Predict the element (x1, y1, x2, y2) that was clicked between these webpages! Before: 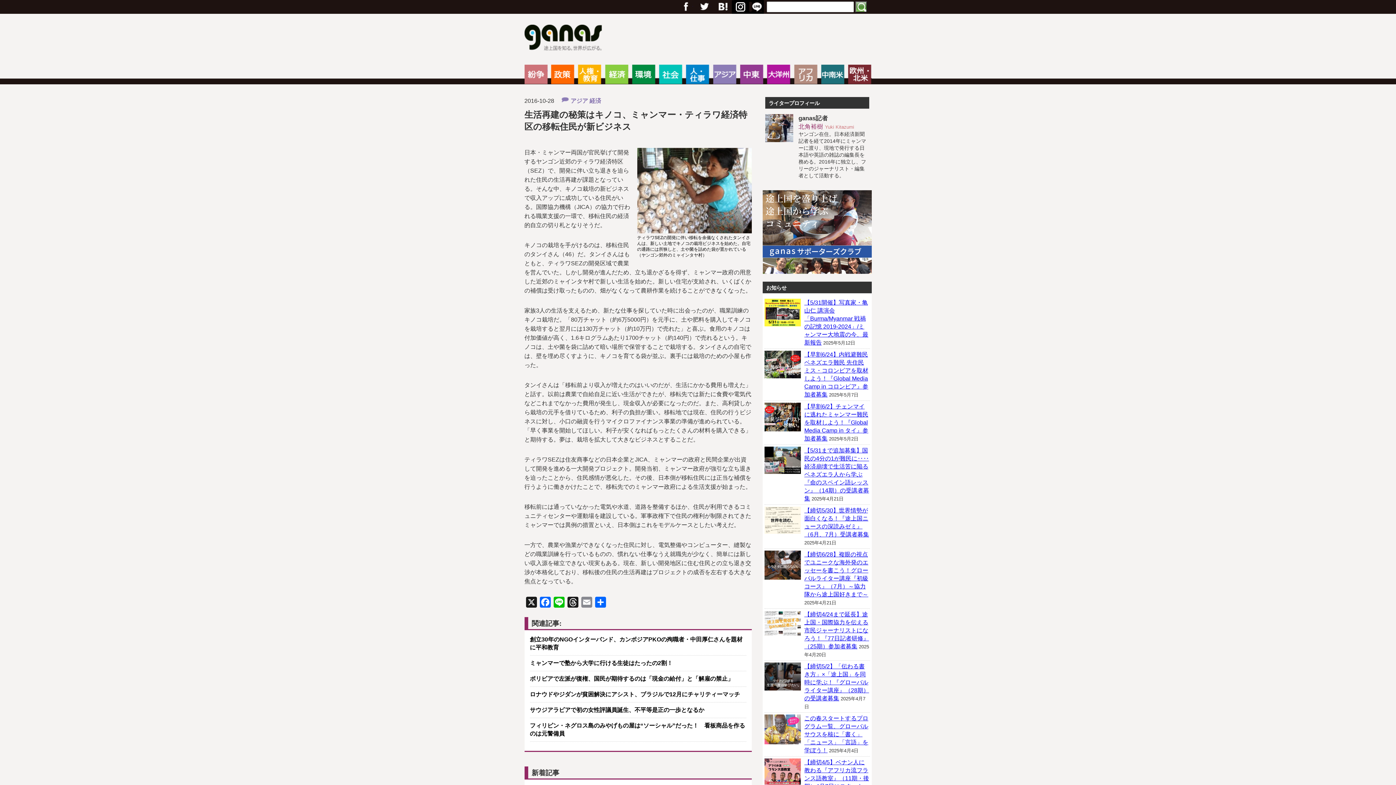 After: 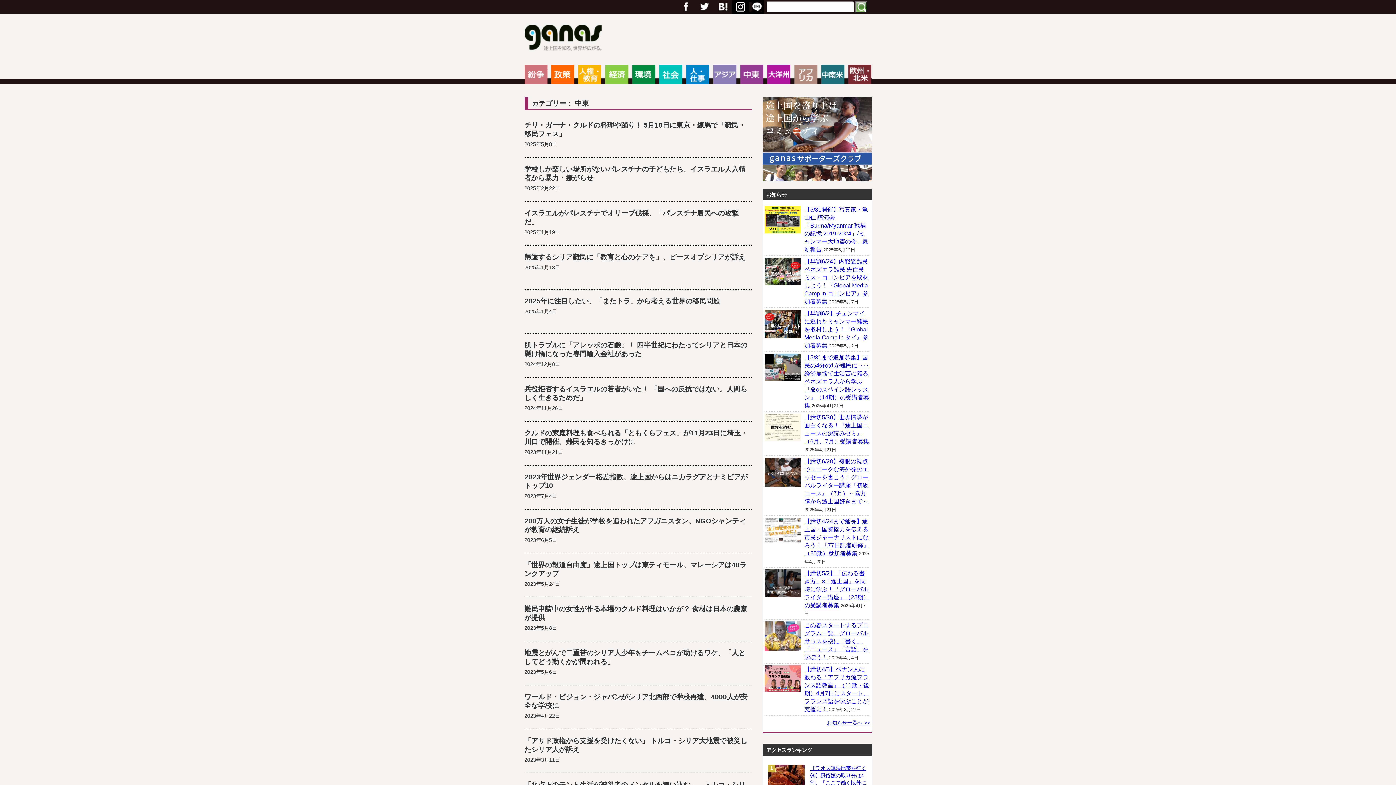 Action: label: 中東 bbox: (740, 64, 763, 84)